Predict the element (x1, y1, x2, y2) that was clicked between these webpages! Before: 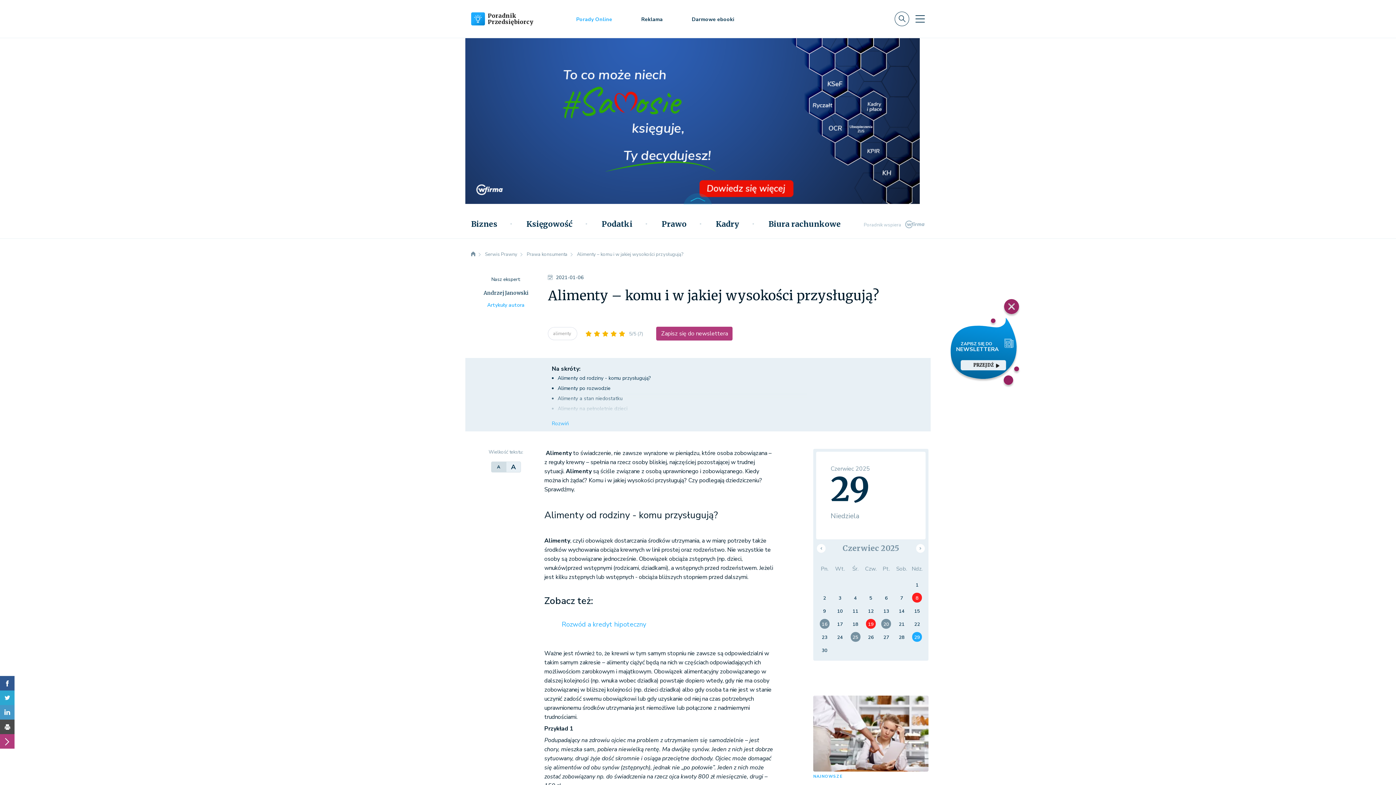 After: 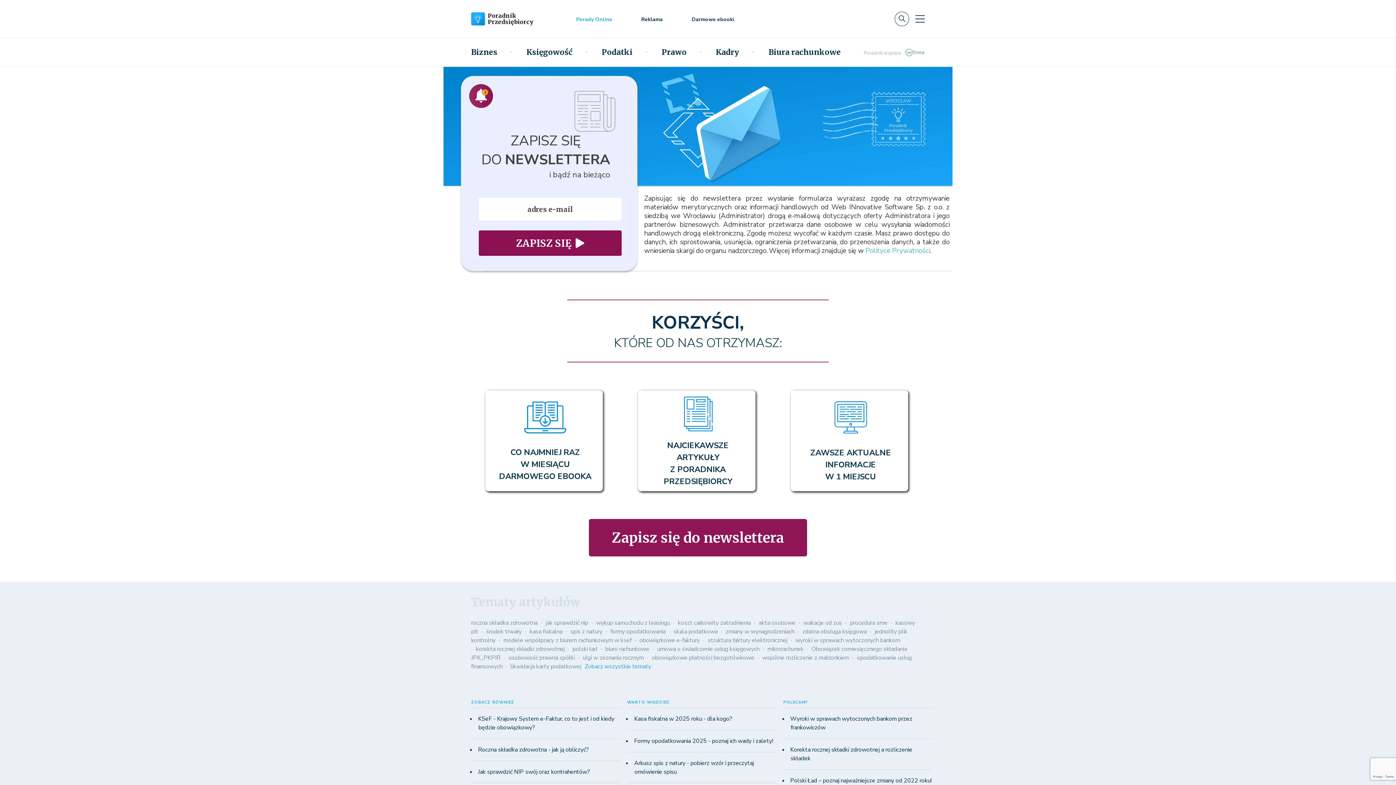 Action: bbox: (950, 299, 1022, 387)